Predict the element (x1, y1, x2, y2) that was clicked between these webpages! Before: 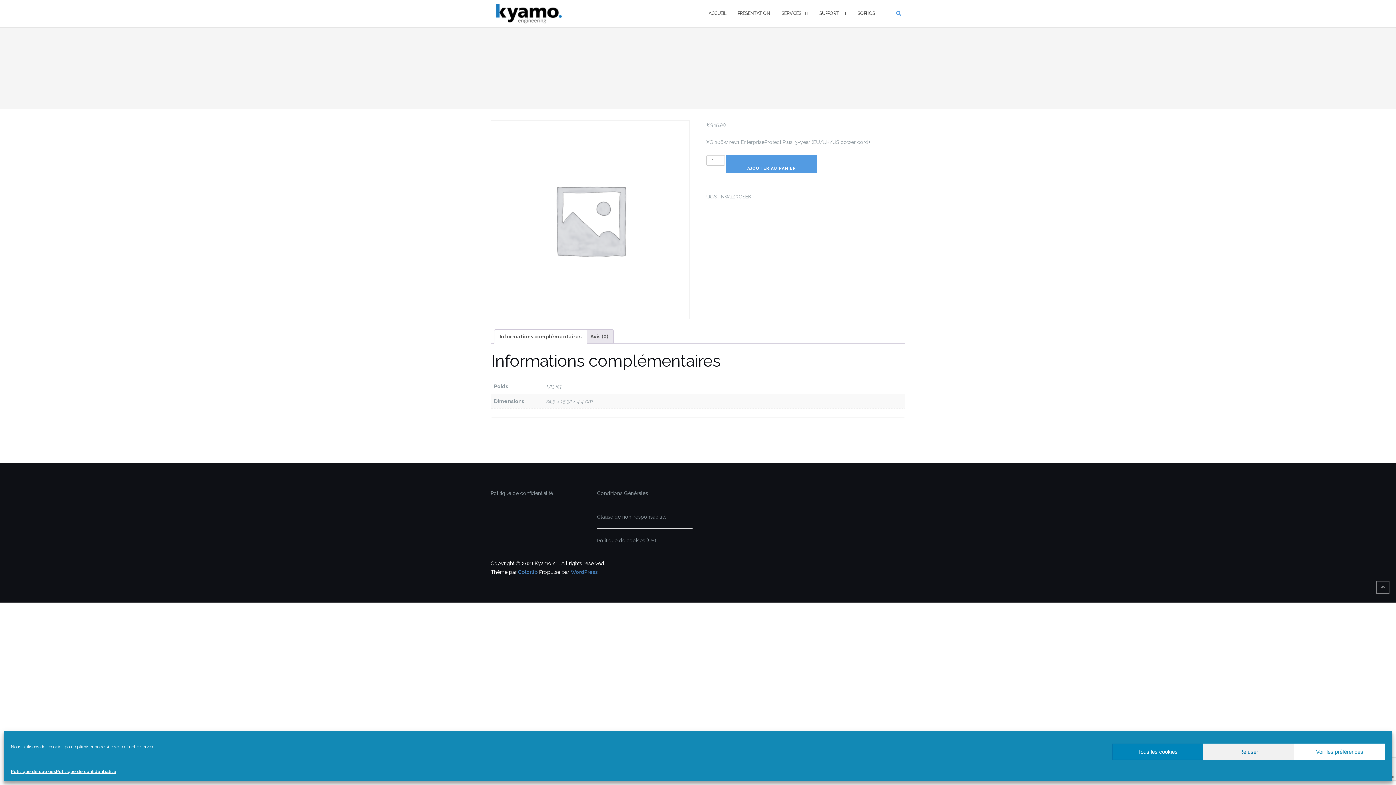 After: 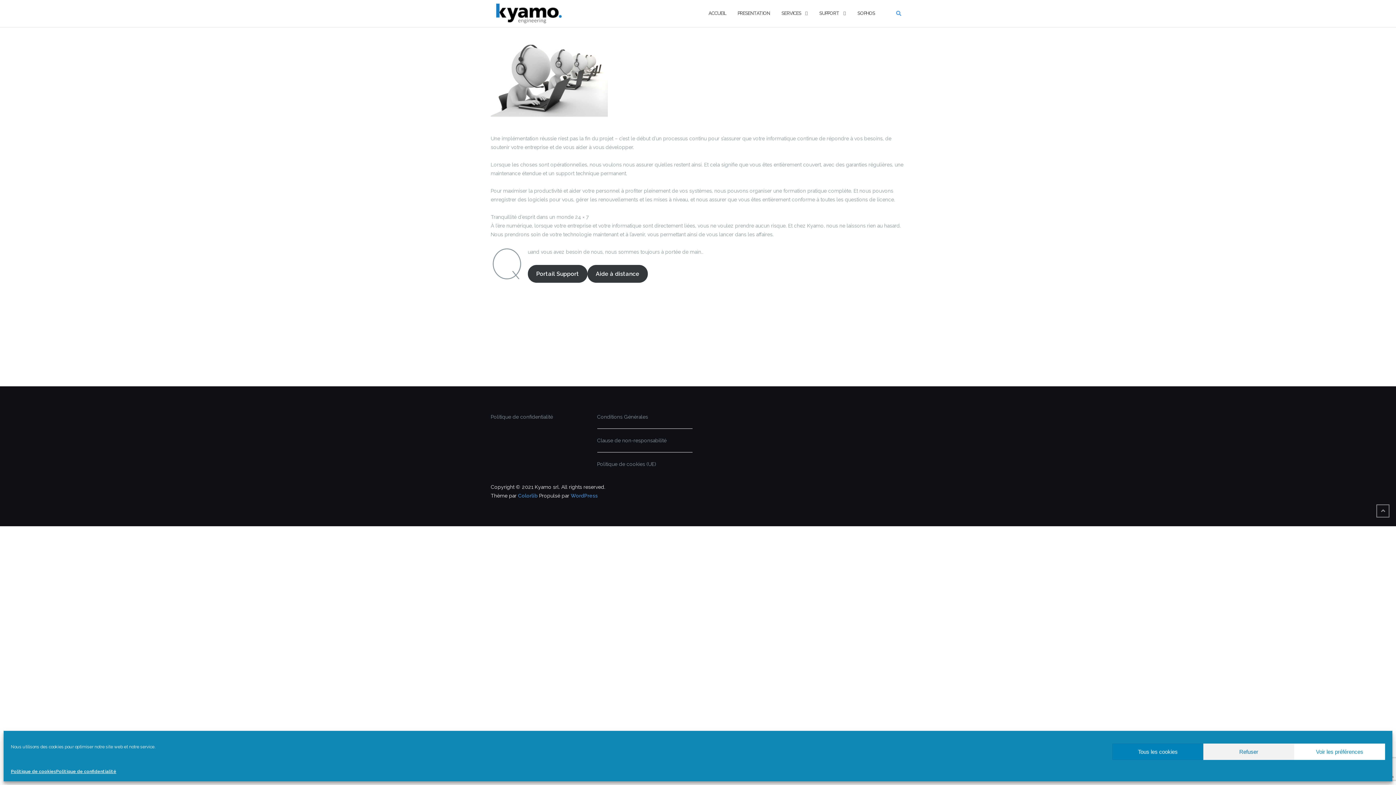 Action: label: SUPPORT bbox: (819, 3, 839, 23)